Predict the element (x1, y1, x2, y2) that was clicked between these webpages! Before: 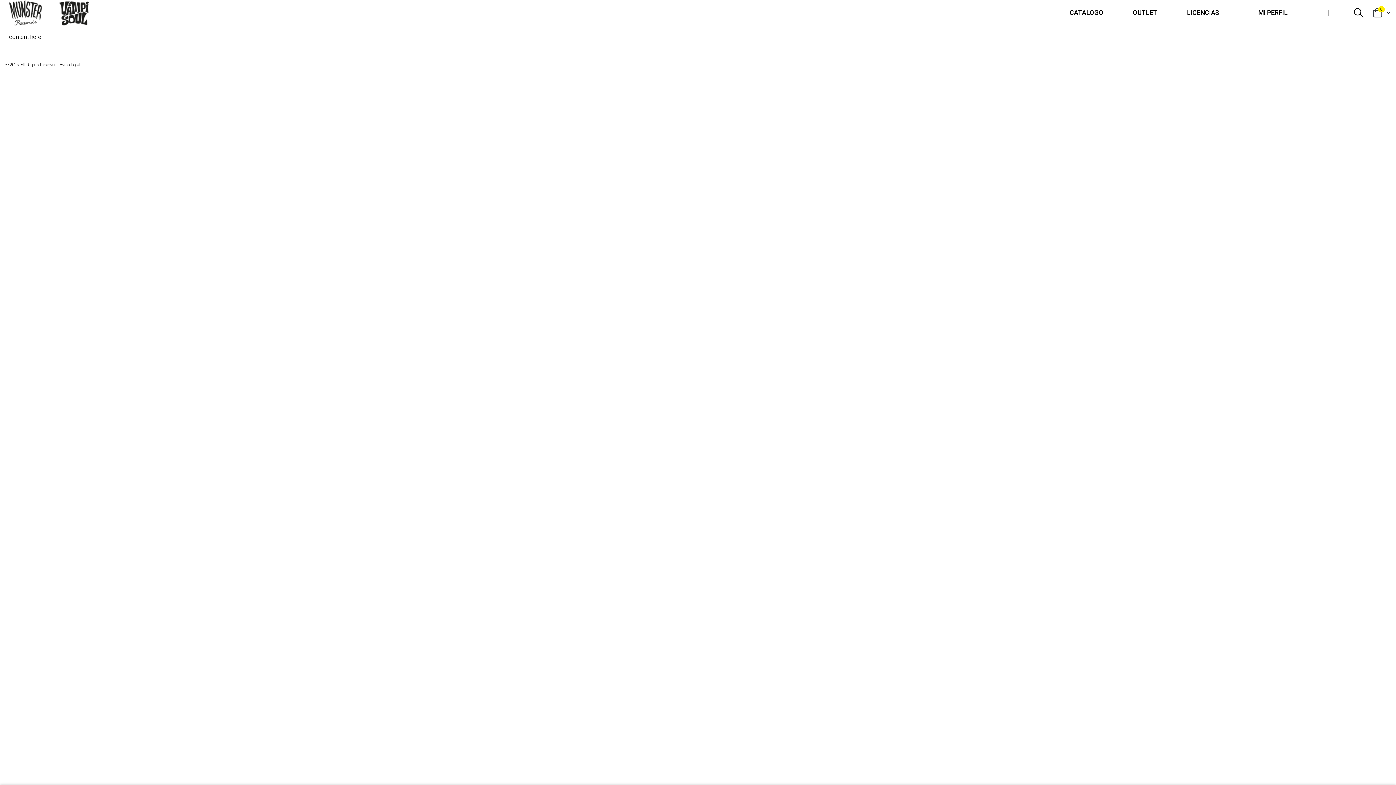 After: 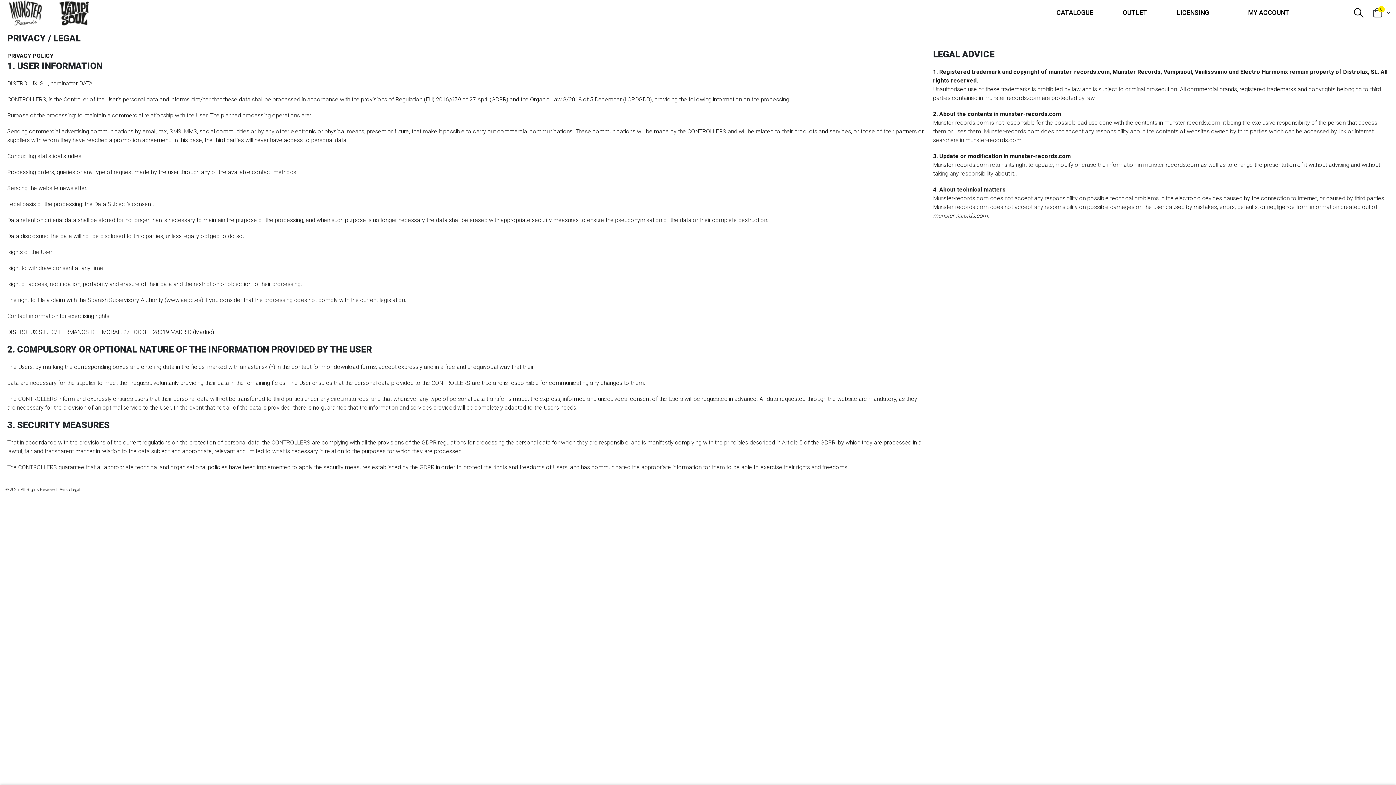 Action: label: Aviso Legal bbox: (59, 62, 80, 67)